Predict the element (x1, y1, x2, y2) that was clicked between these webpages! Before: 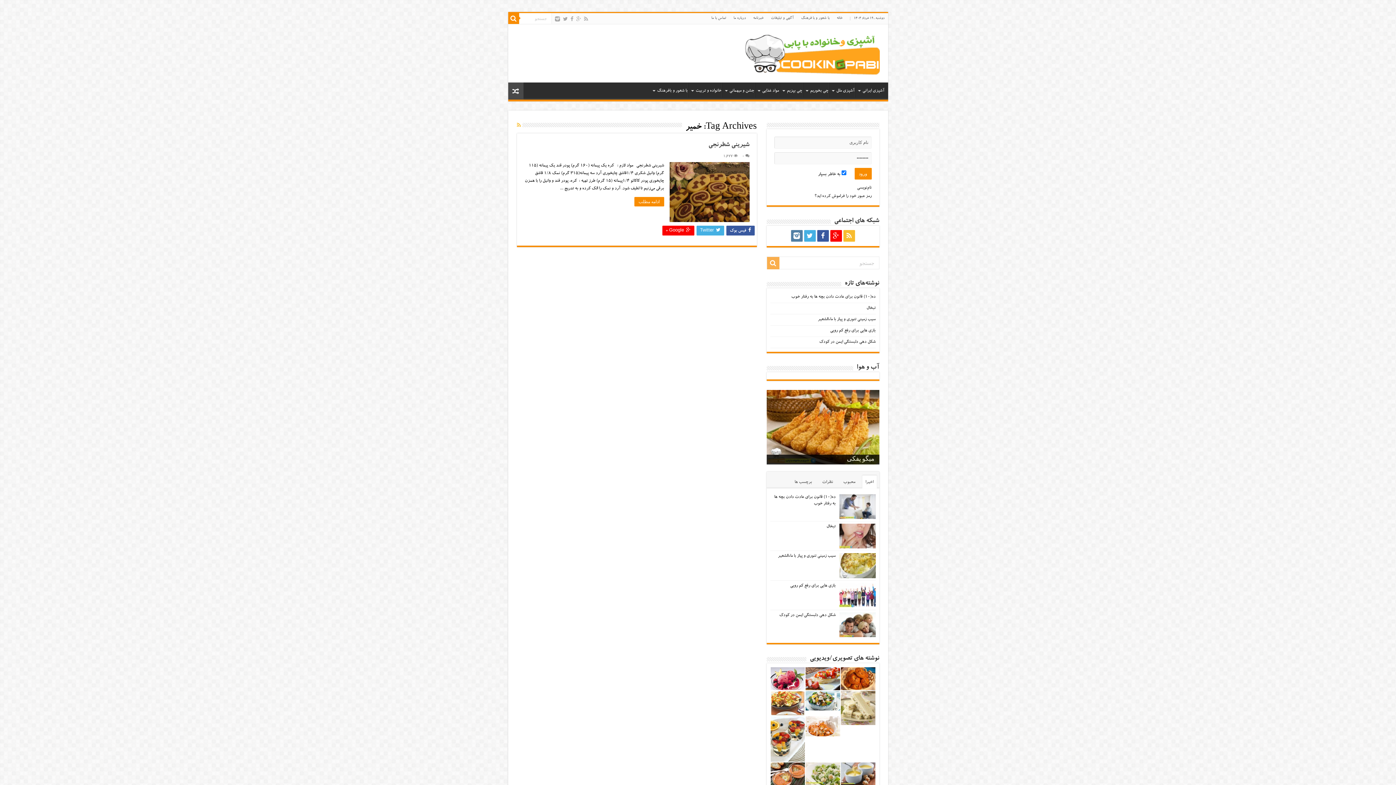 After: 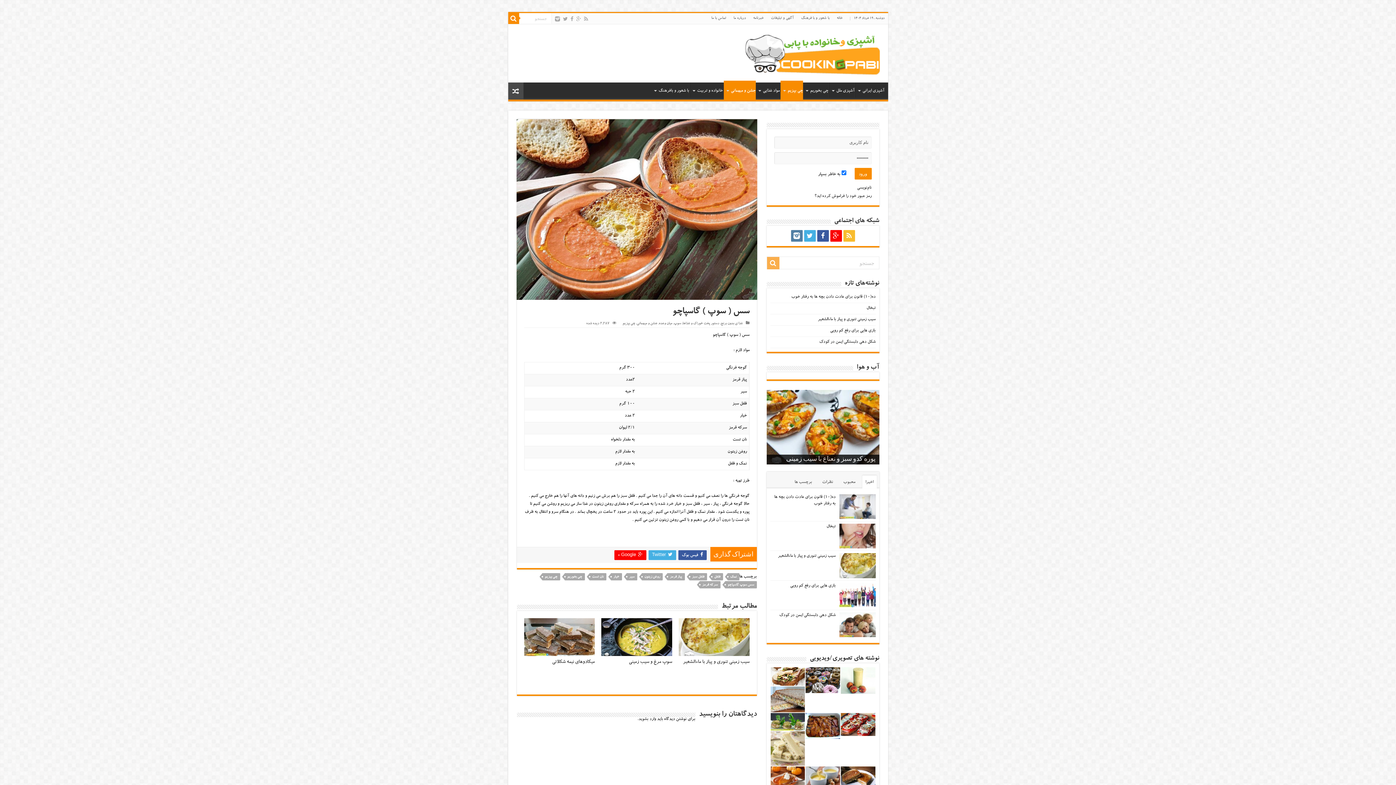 Action: bbox: (770, 762, 805, 788)